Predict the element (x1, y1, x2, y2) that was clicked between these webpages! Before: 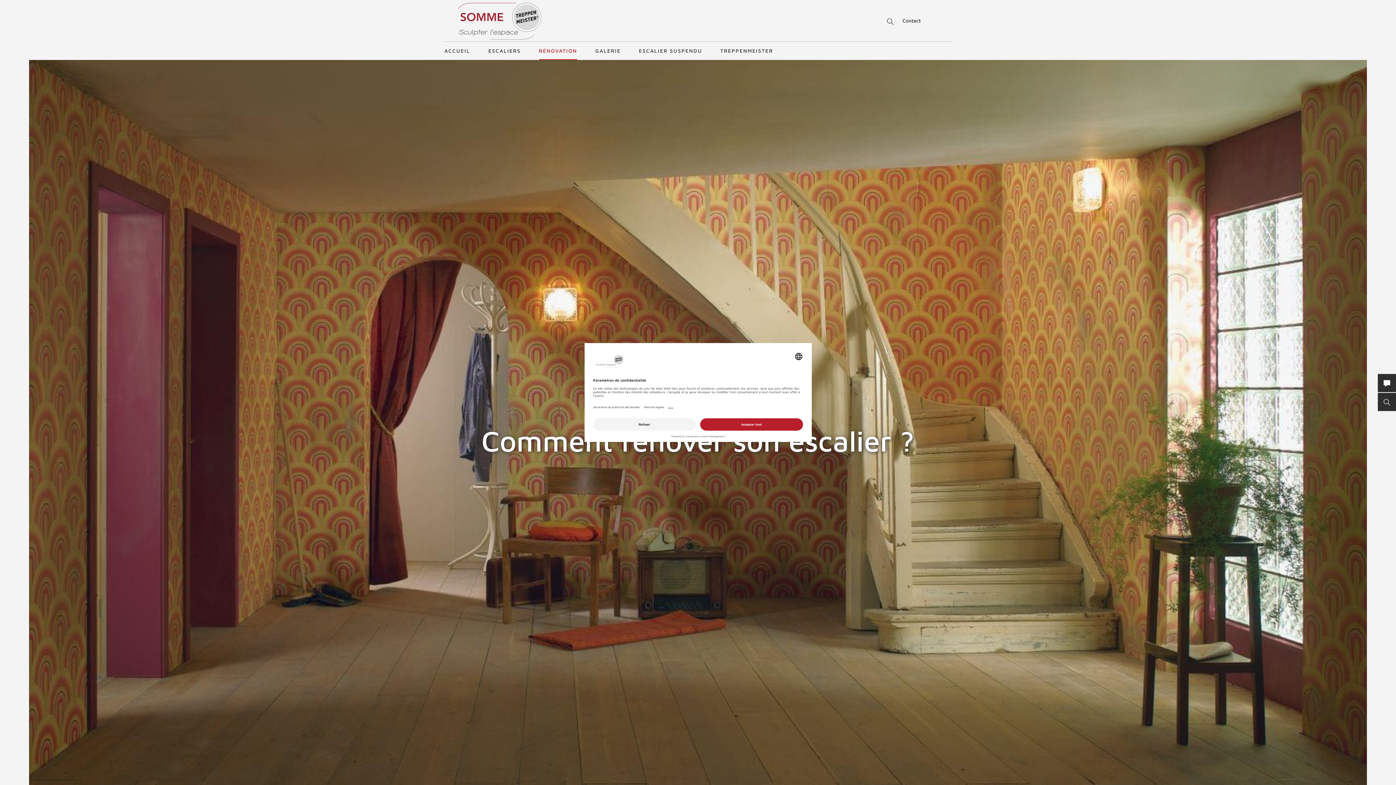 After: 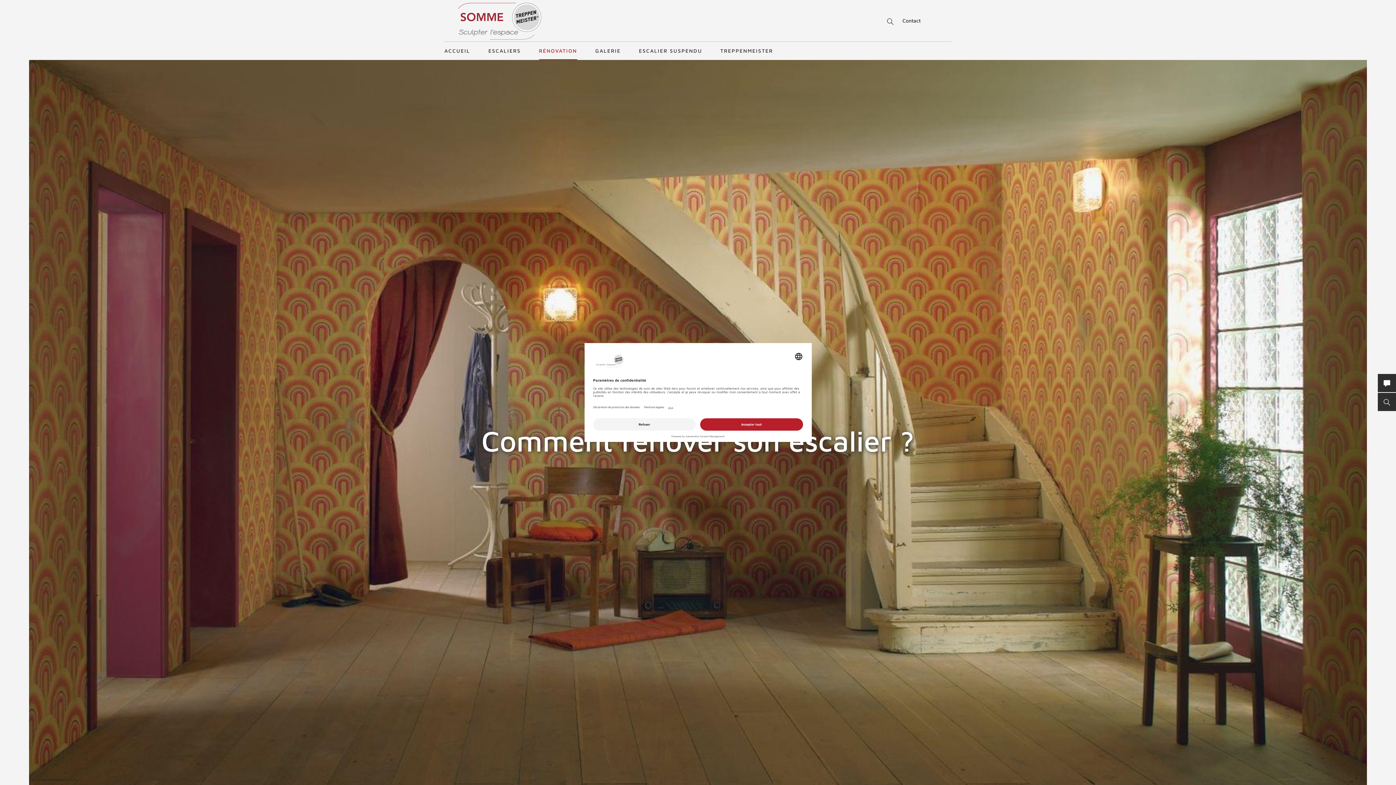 Action: bbox: (539, 41, 577, 60) label: RÉNOVATION